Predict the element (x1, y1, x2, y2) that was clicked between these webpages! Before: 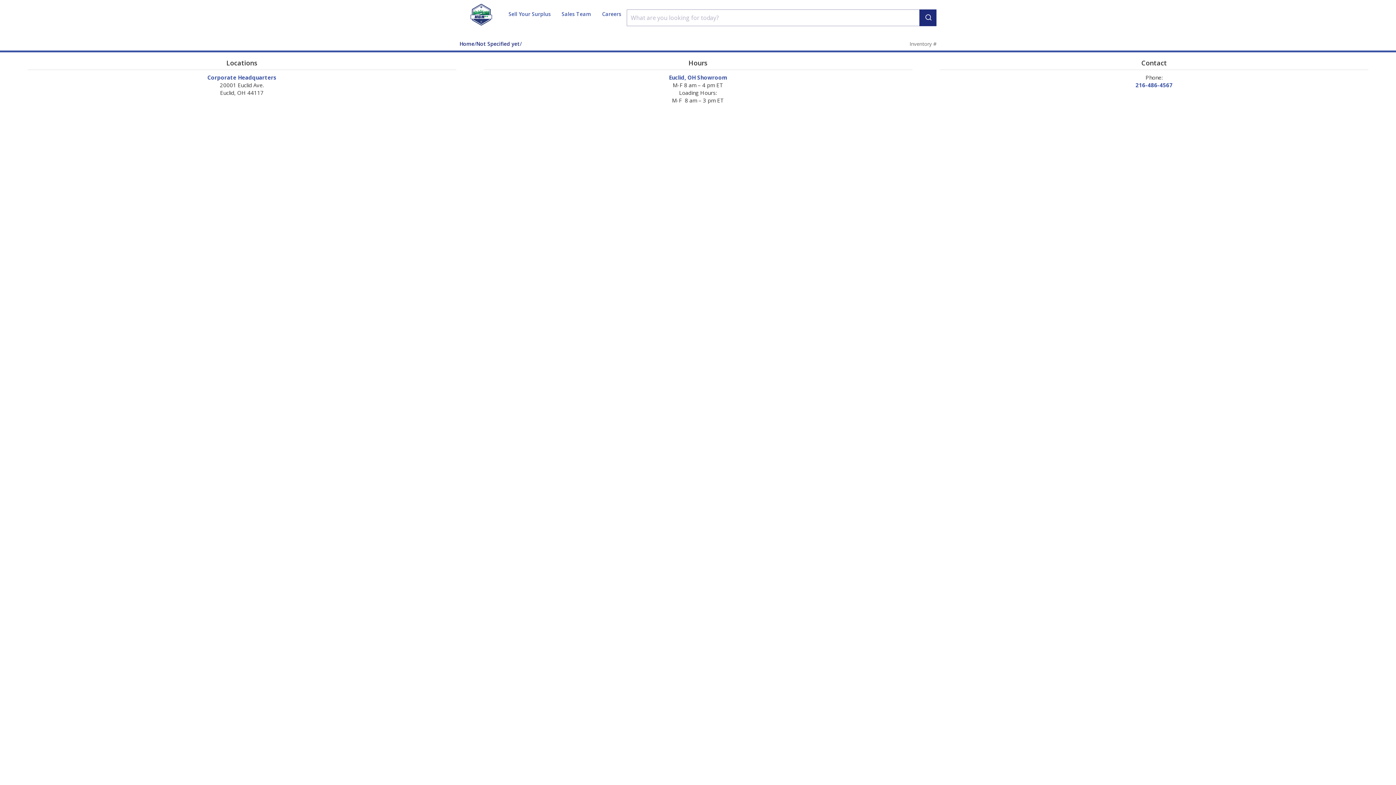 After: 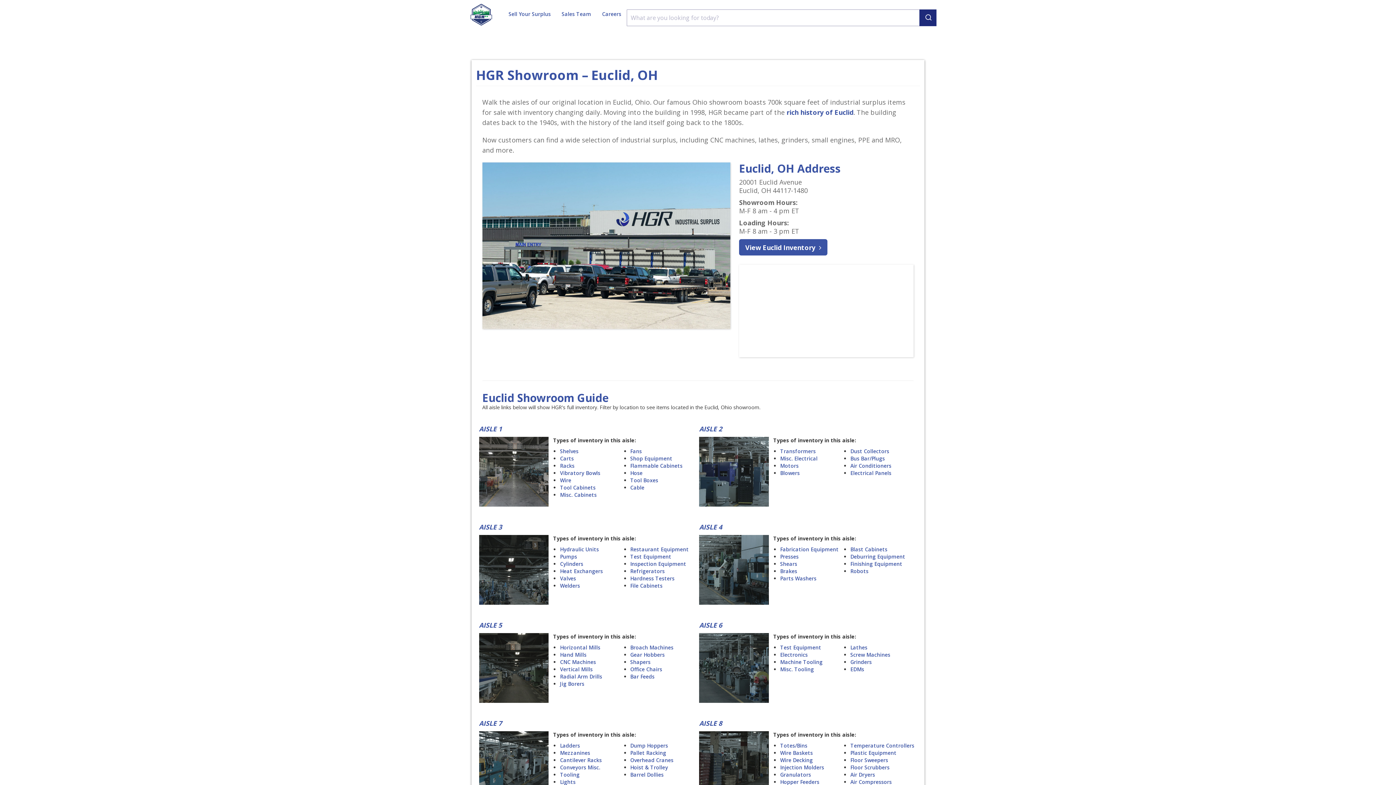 Action: label: Euclid, OH Showroom bbox: (669, 73, 727, 81)